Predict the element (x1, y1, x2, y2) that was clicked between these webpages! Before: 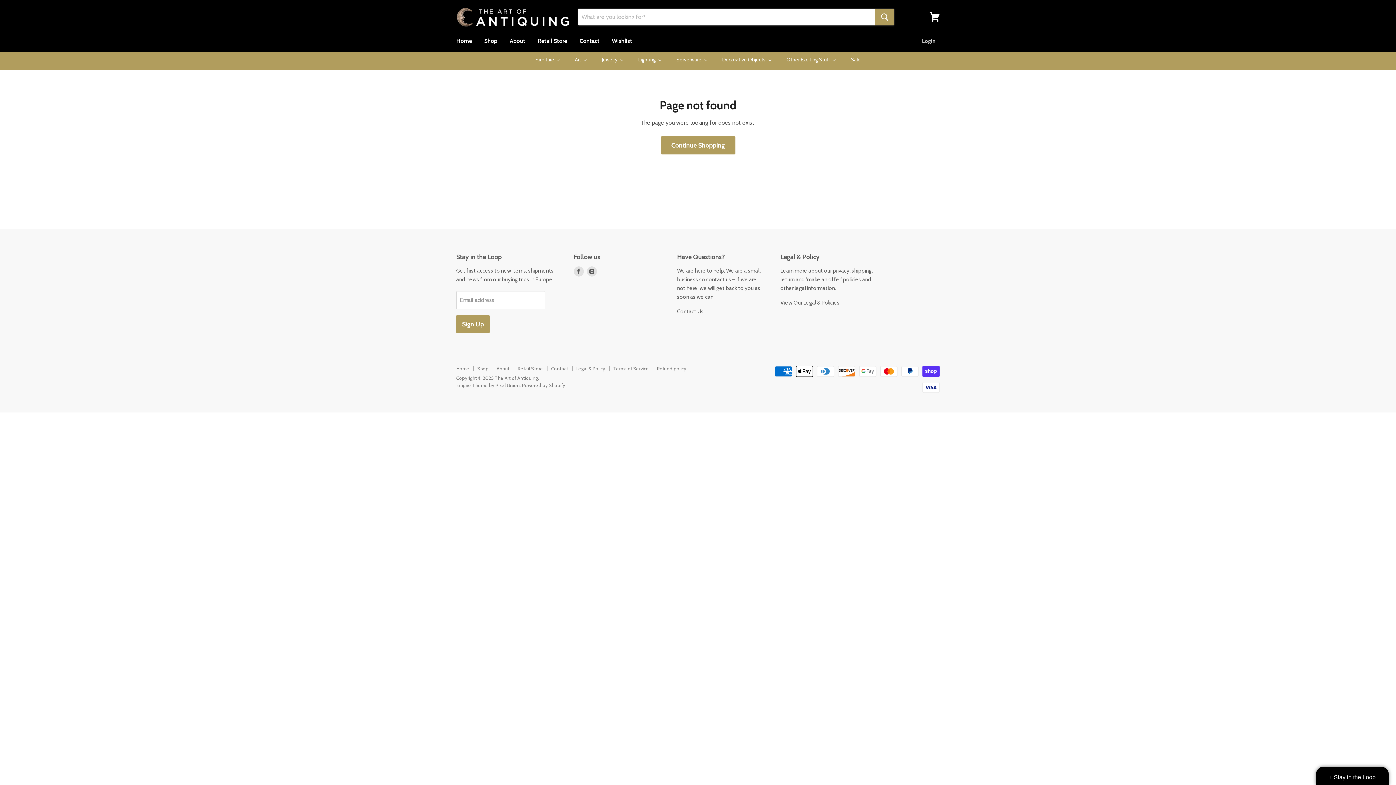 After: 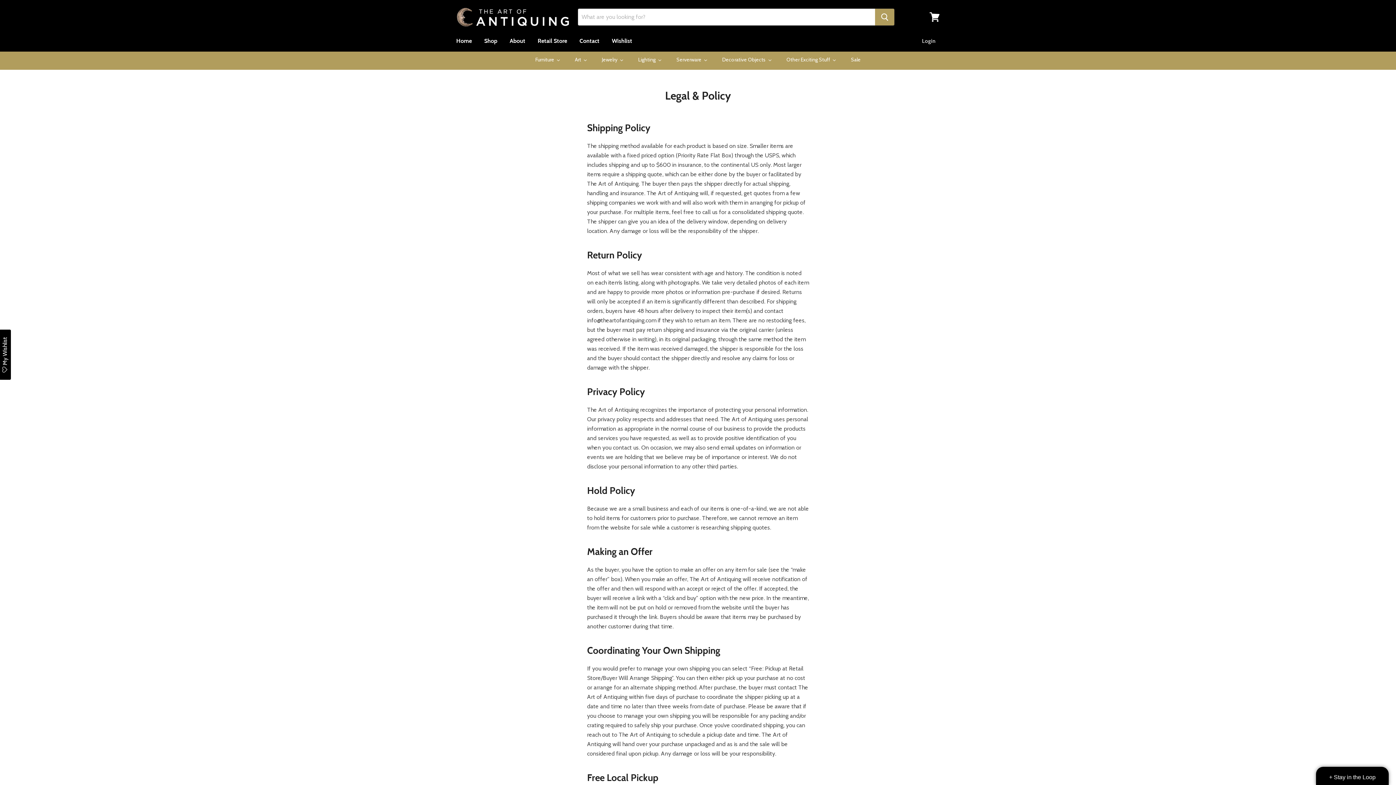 Action: bbox: (576, 365, 605, 371) label: Legal & Policy